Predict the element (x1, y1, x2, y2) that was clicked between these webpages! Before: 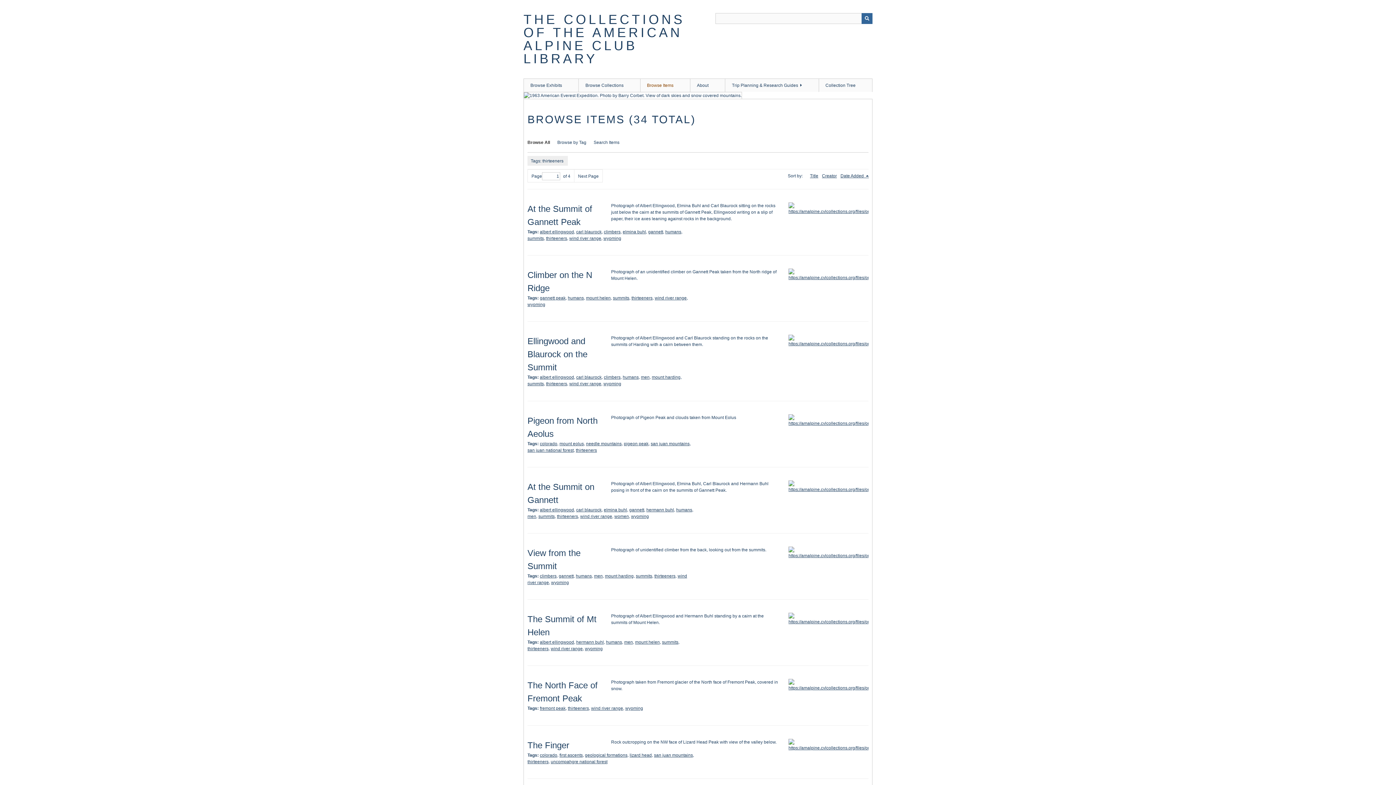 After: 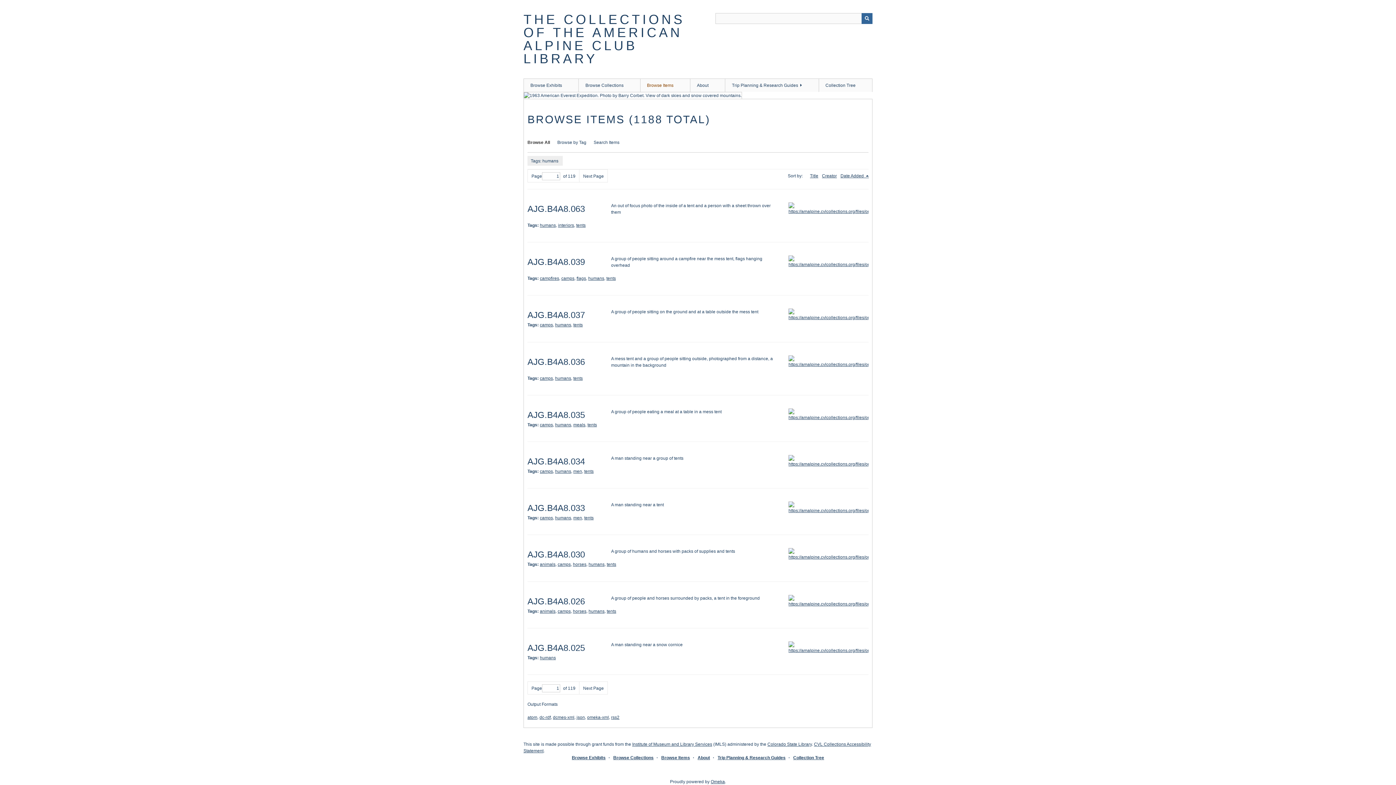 Action: label: humans bbox: (606, 640, 622, 645)